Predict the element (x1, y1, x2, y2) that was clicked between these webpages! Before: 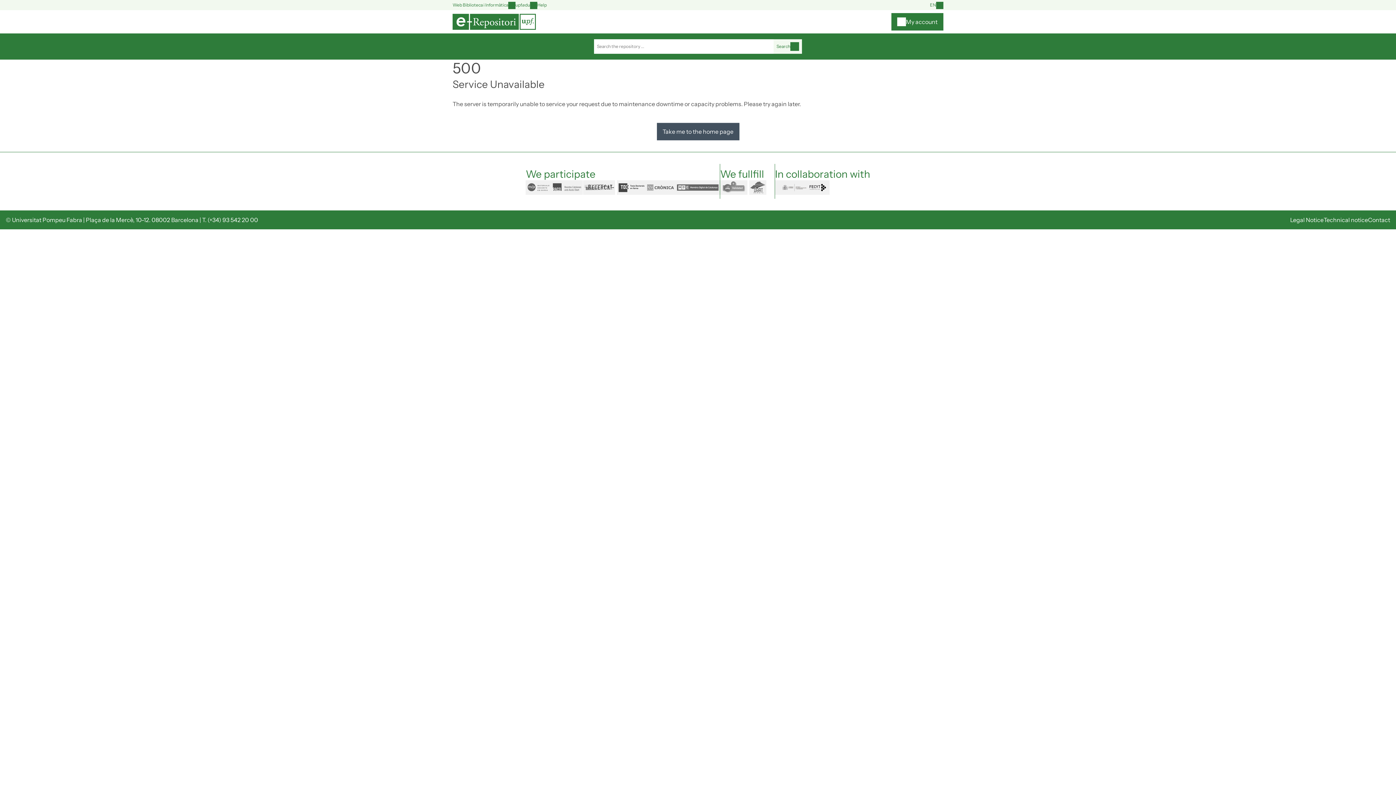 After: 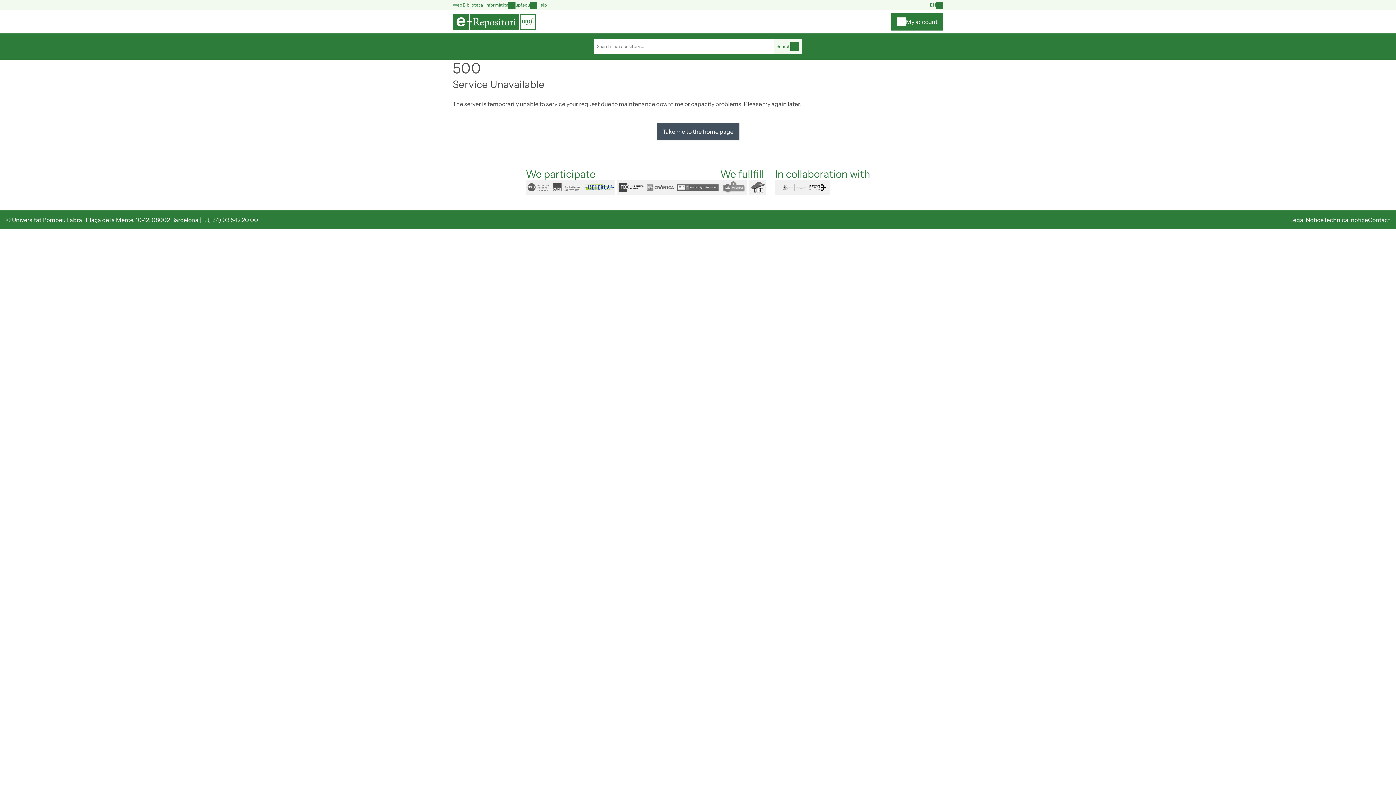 Action: bbox: (583, 180, 617, 194) label: recercat